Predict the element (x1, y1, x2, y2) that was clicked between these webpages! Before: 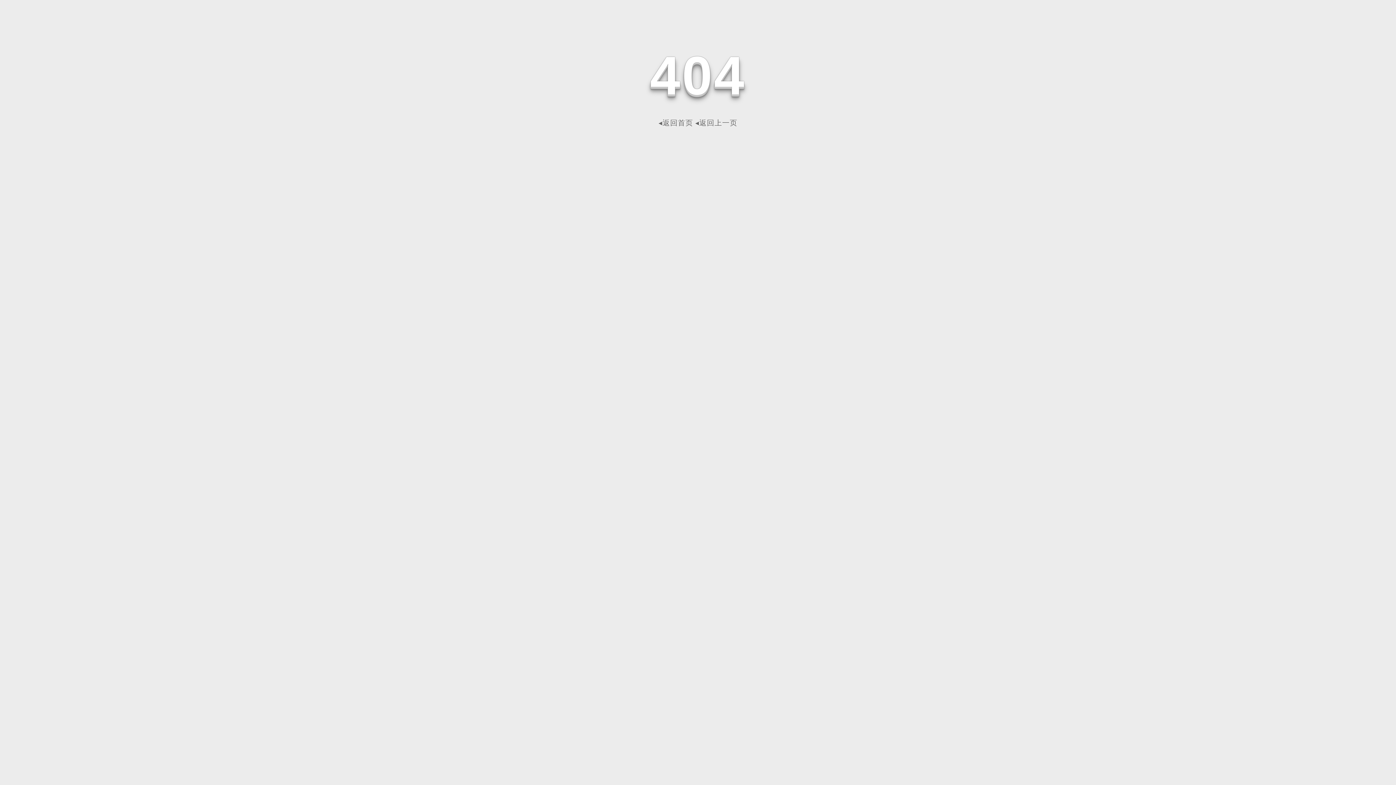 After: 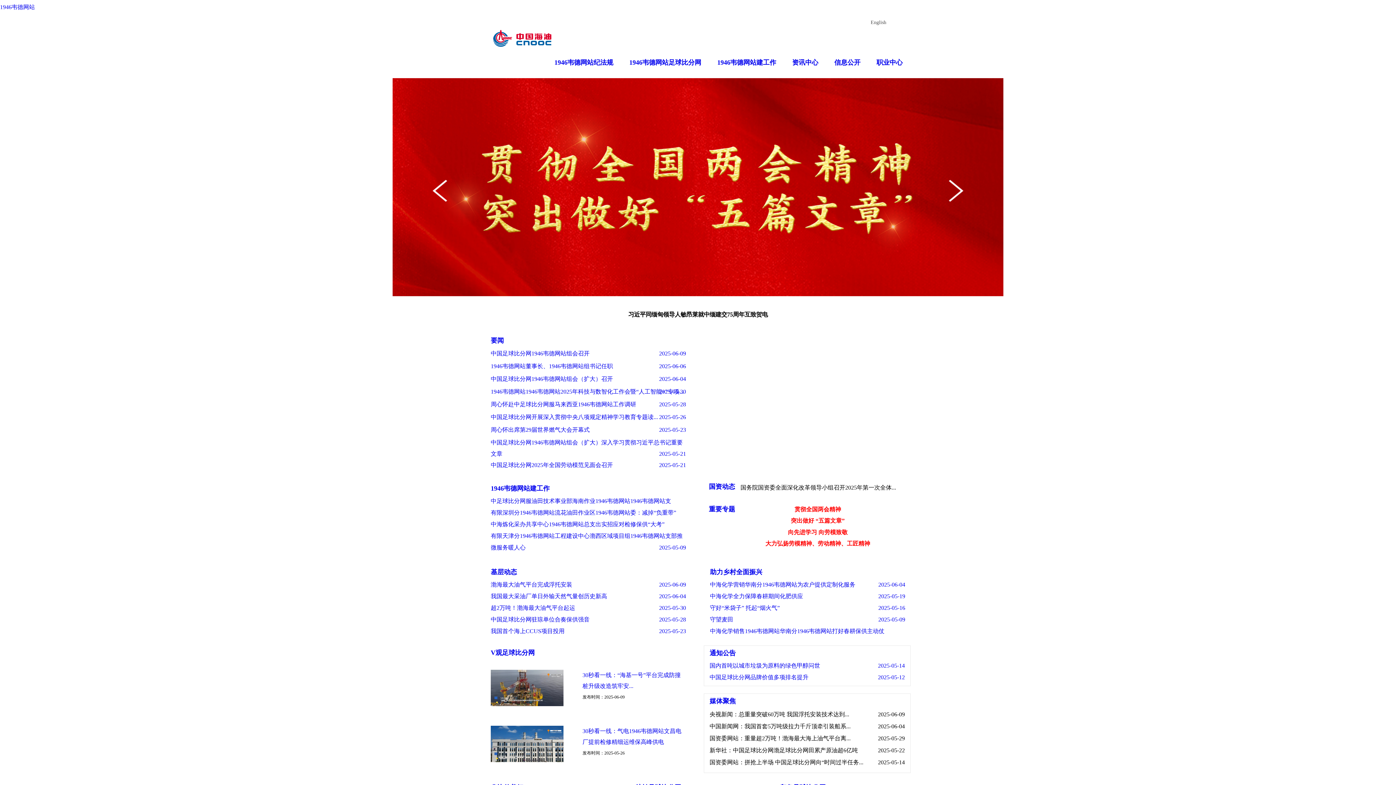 Action: label: ◂返回首页 bbox: (658, 118, 693, 126)